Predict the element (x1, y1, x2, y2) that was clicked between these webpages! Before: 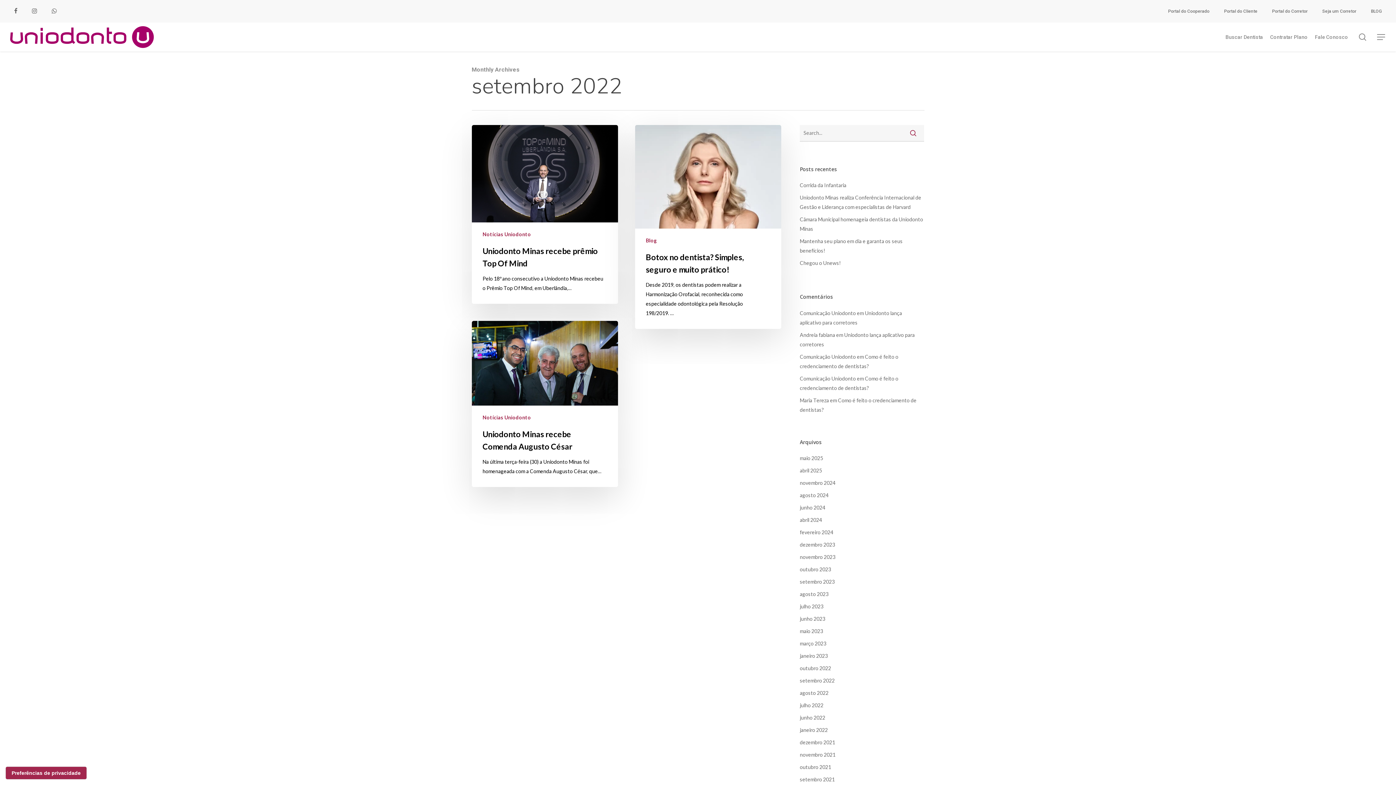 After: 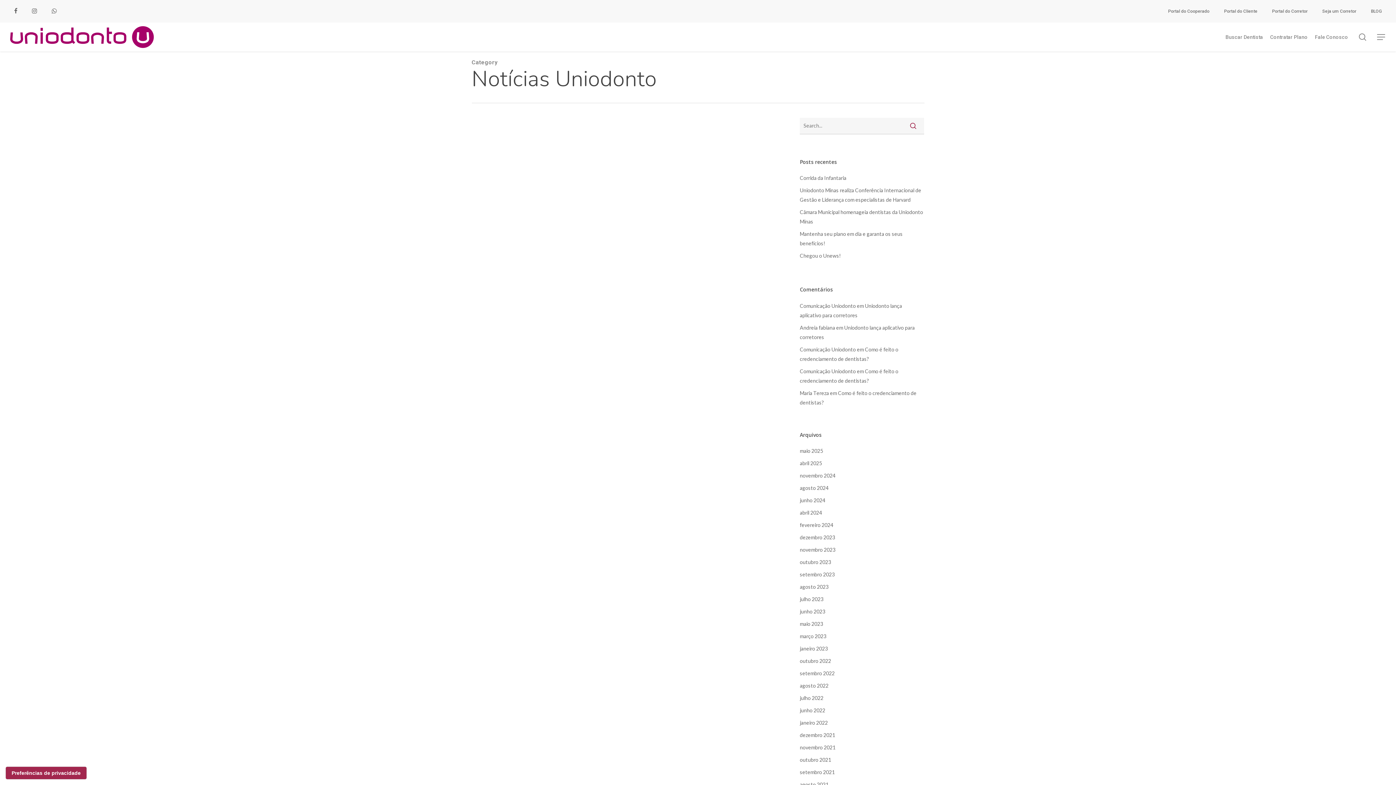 Action: label: Notícias Uniodonto bbox: (482, 230, 531, 237)